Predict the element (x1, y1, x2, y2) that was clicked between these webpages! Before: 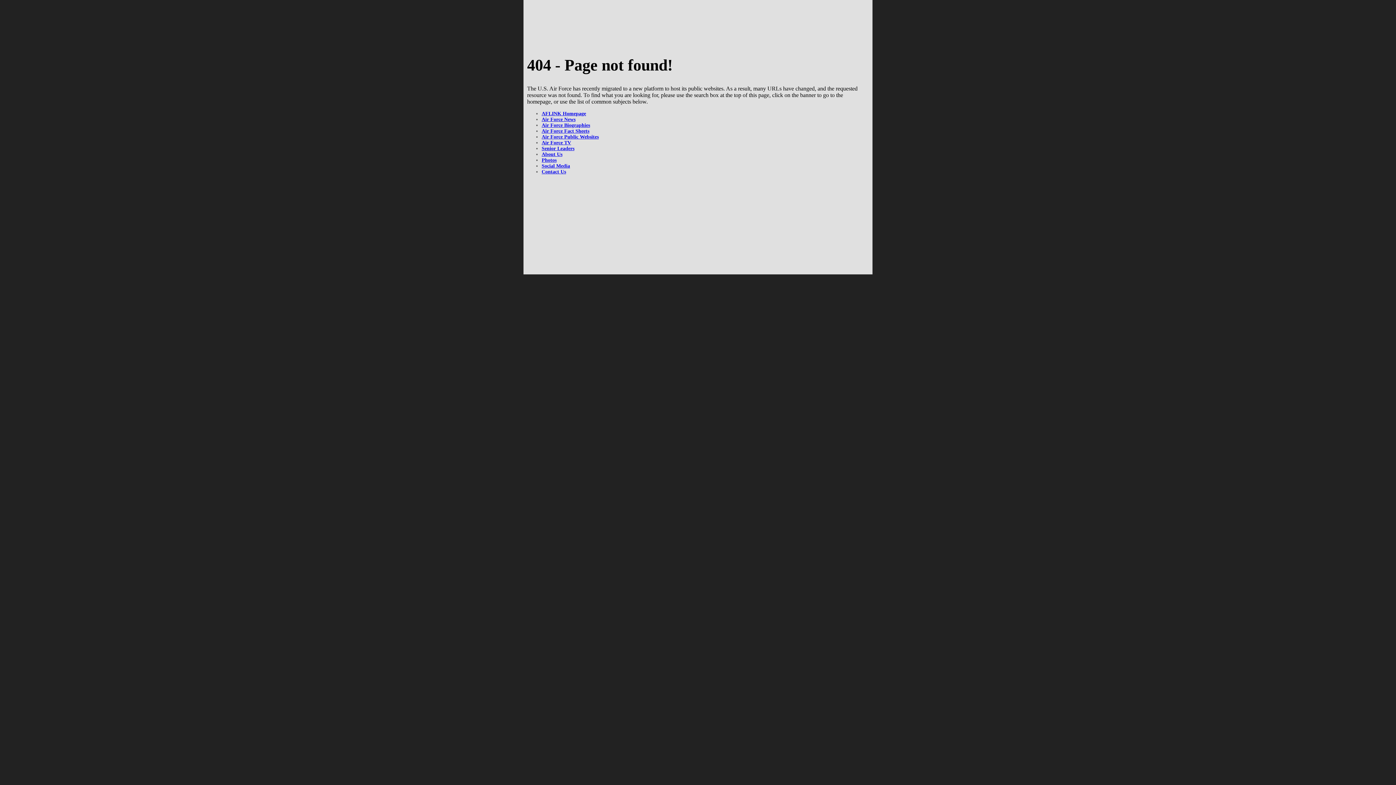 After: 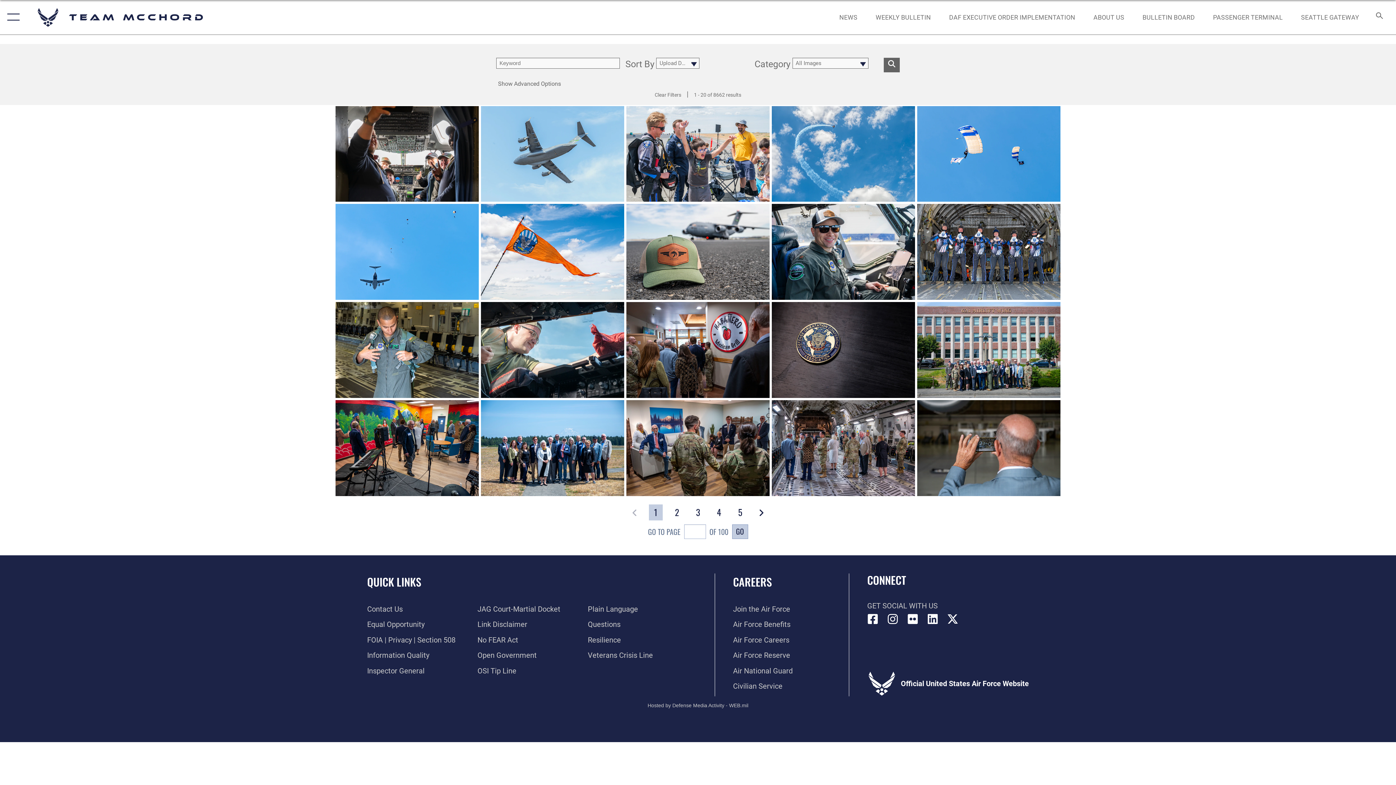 Action: label: Photos bbox: (541, 157, 556, 162)